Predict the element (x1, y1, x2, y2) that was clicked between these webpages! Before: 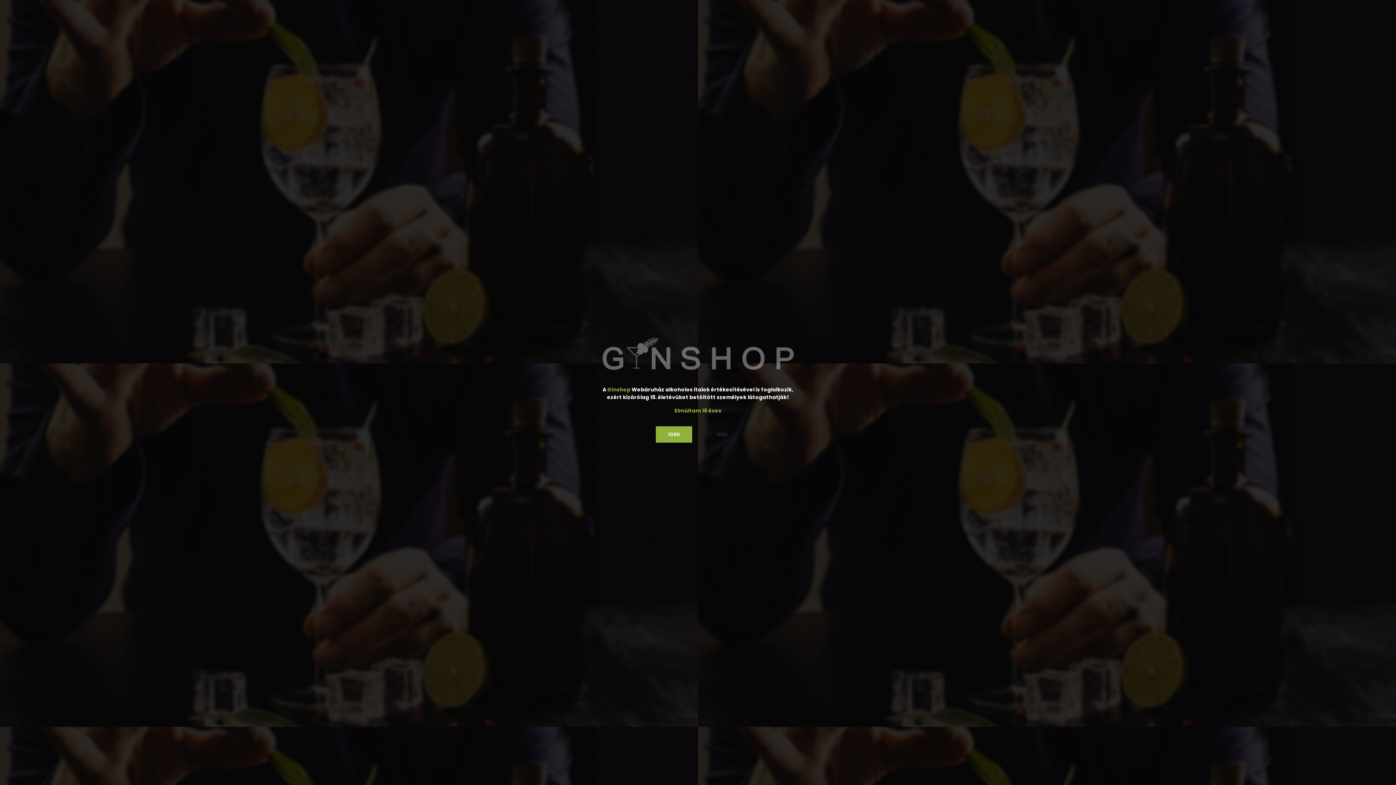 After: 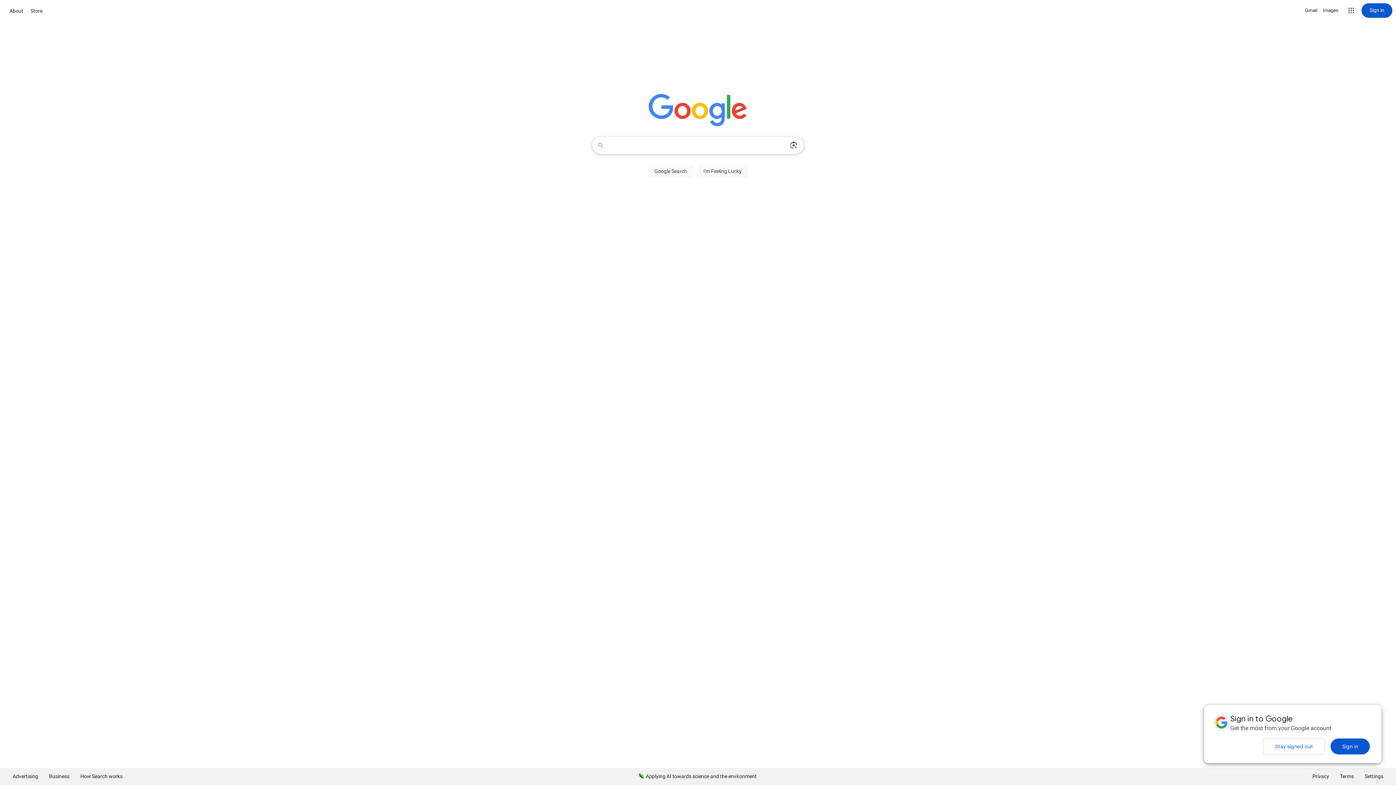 Action: label: NEM bbox: (704, 426, 740, 442)